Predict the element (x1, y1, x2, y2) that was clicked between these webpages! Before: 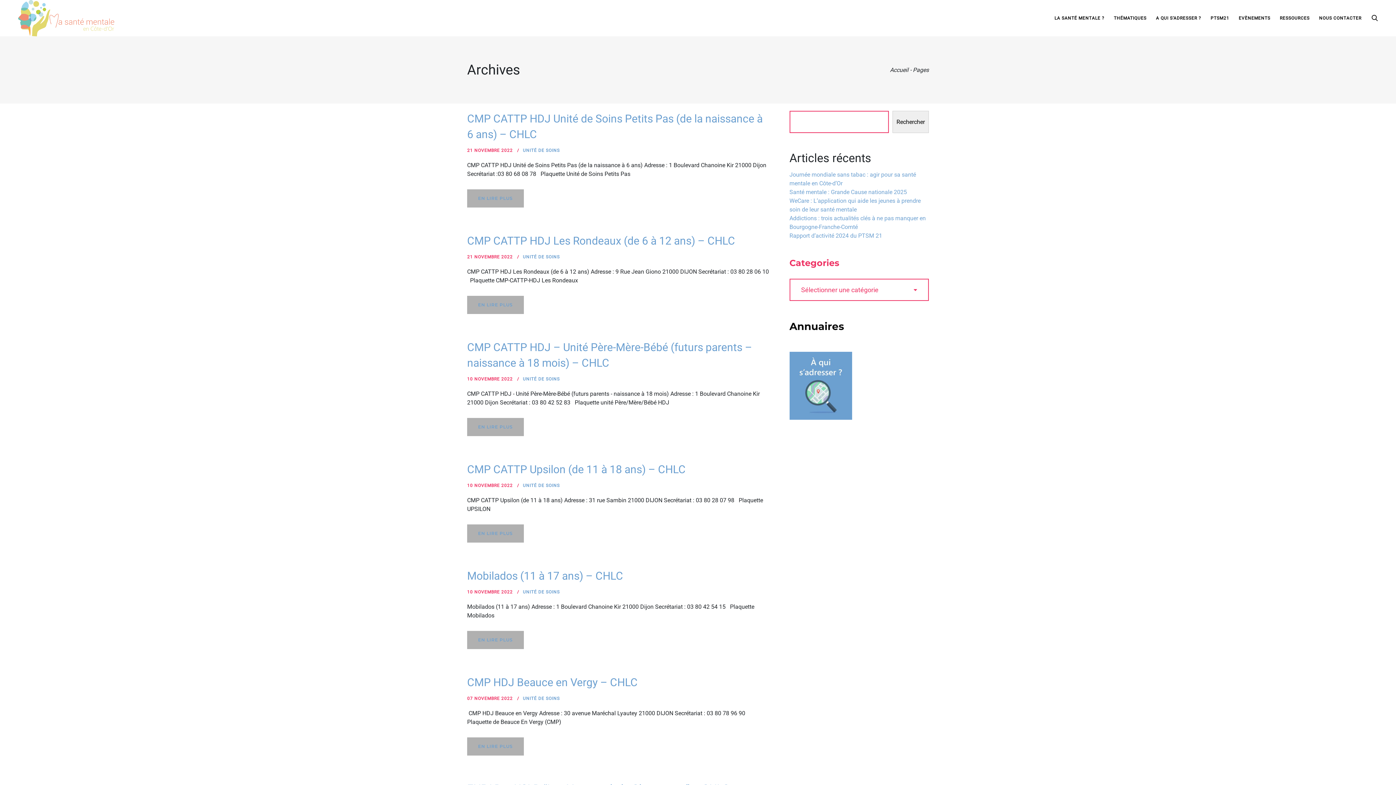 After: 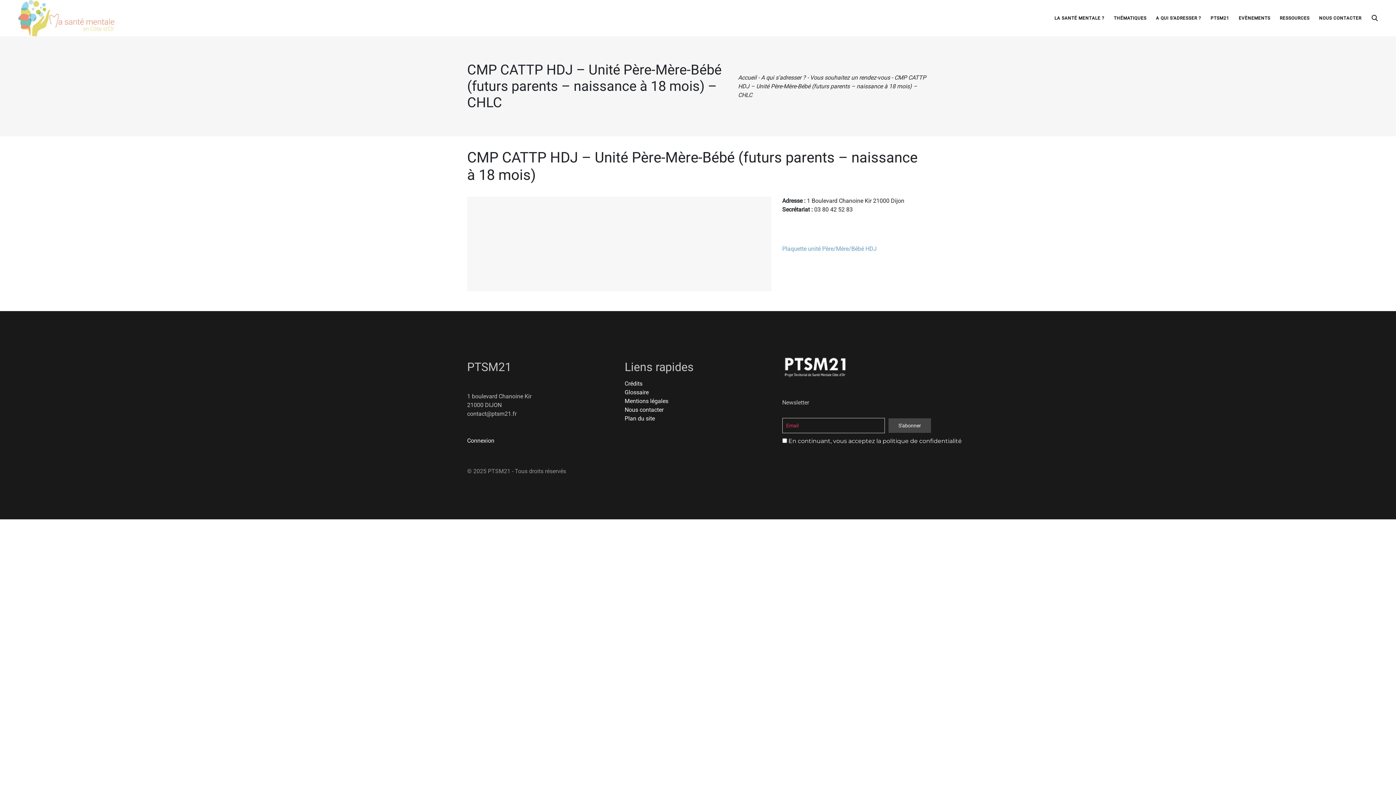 Action: label: EN LIRE PLUS bbox: (467, 418, 523, 436)